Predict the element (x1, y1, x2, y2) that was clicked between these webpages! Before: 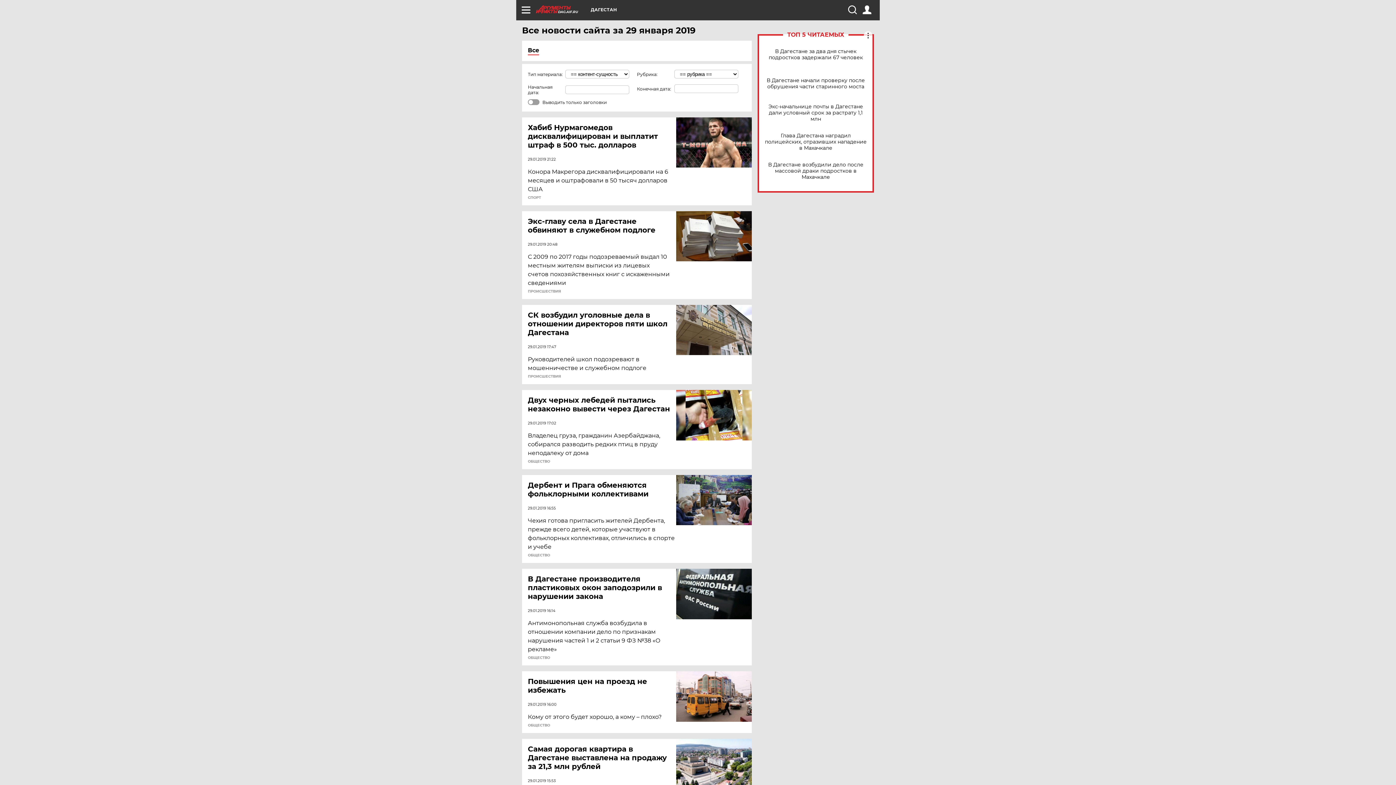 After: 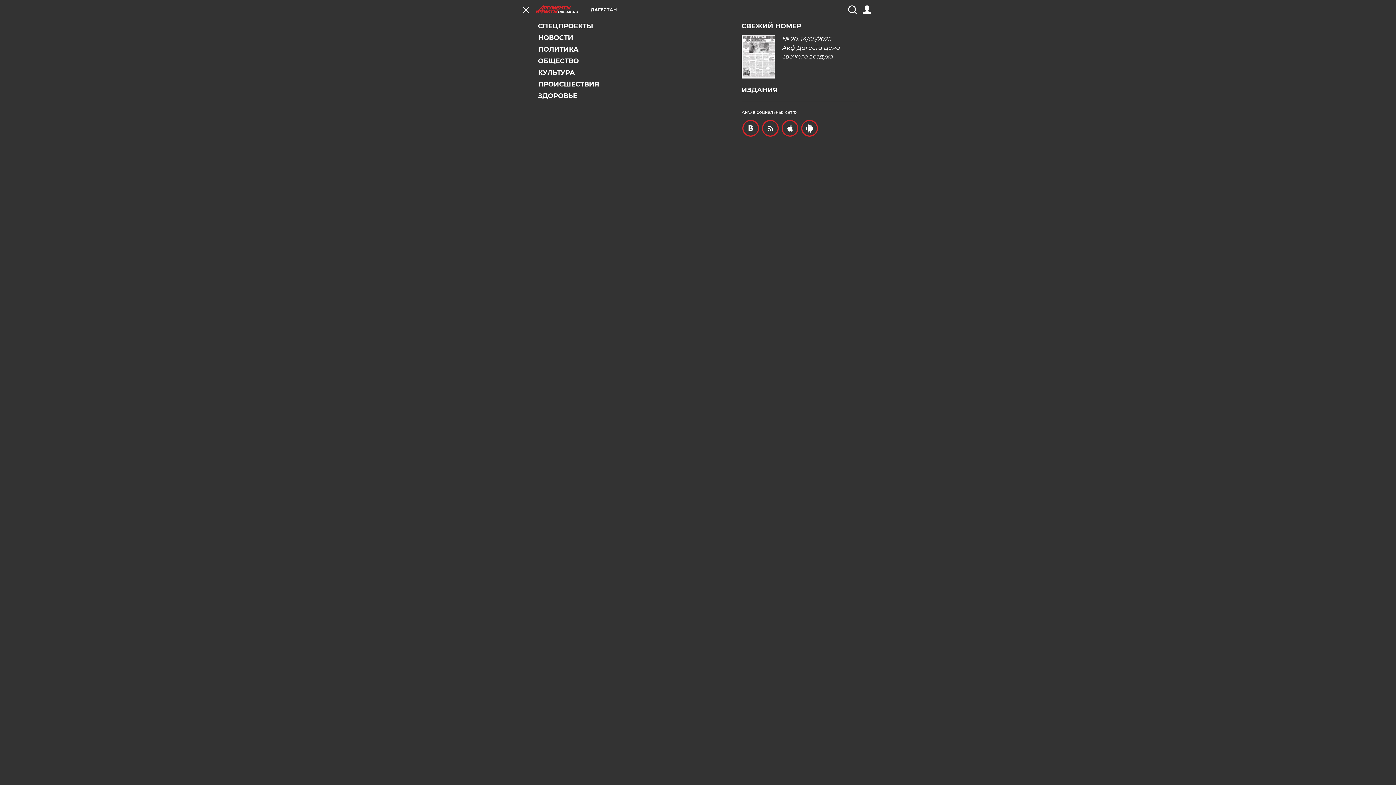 Action: bbox: (521, 5, 530, 14)